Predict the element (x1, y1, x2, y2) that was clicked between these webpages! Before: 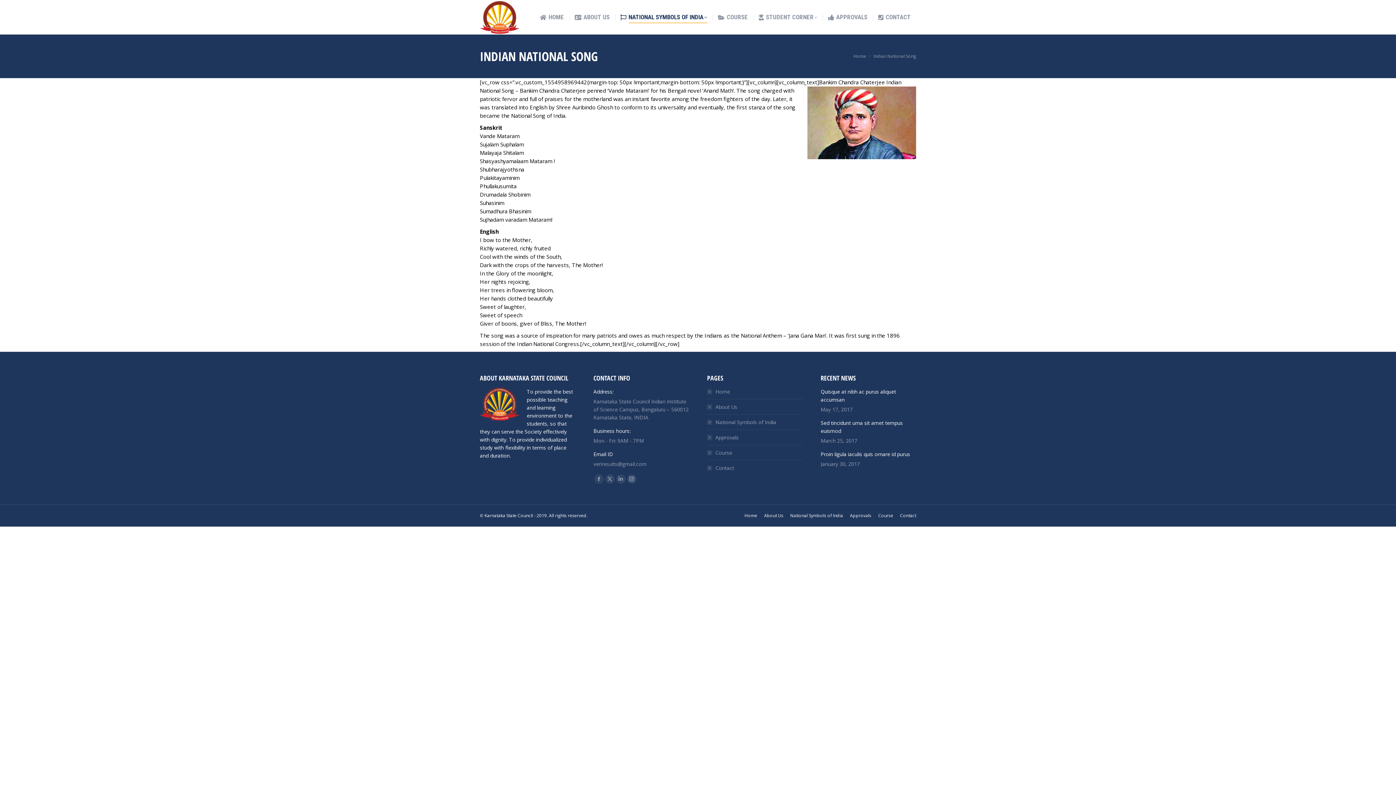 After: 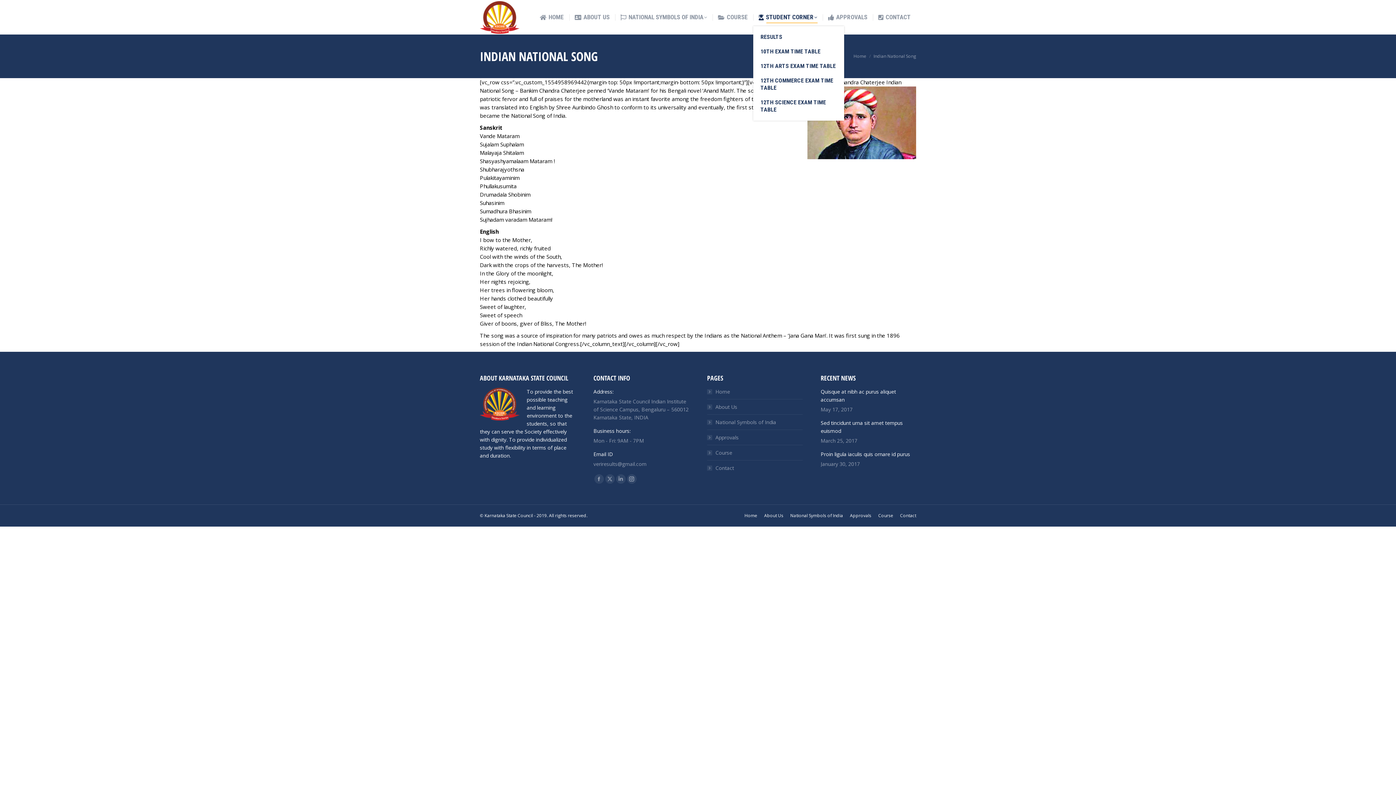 Action: bbox: (758, 12, 817, 22) label: STUDENT CORNER